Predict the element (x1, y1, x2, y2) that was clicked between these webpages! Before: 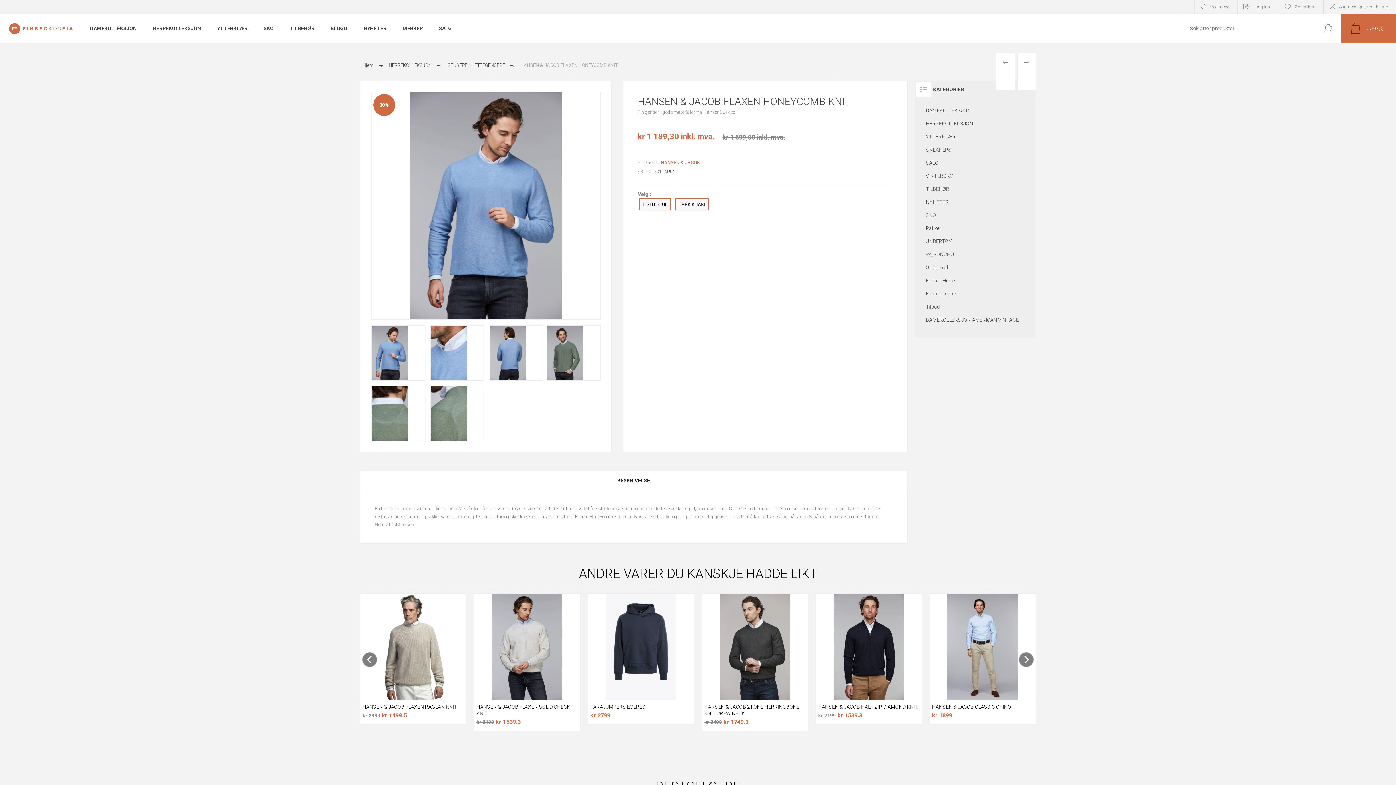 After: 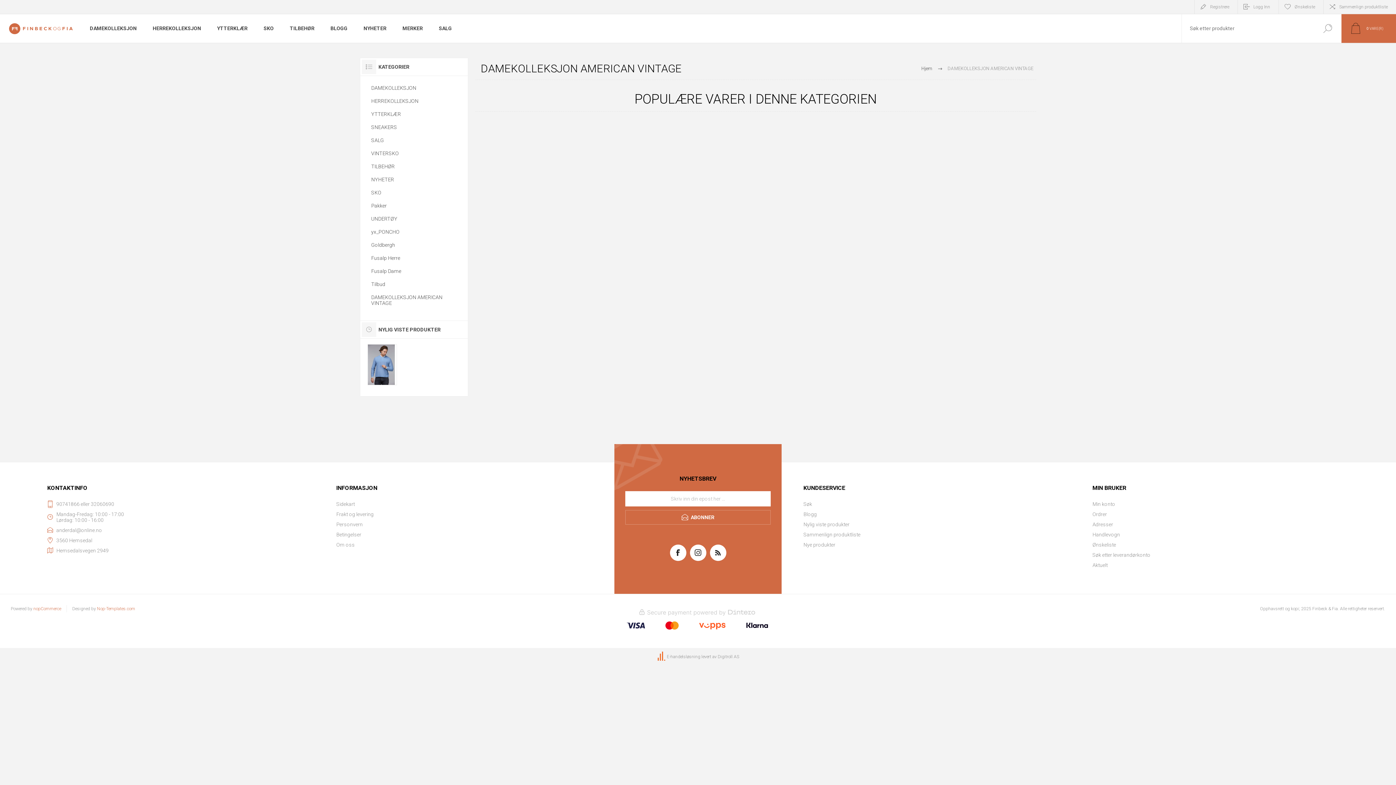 Action: bbox: (926, 313, 1025, 326) label: DAMEKOLLEKSJON AMERICAN VINTAGE